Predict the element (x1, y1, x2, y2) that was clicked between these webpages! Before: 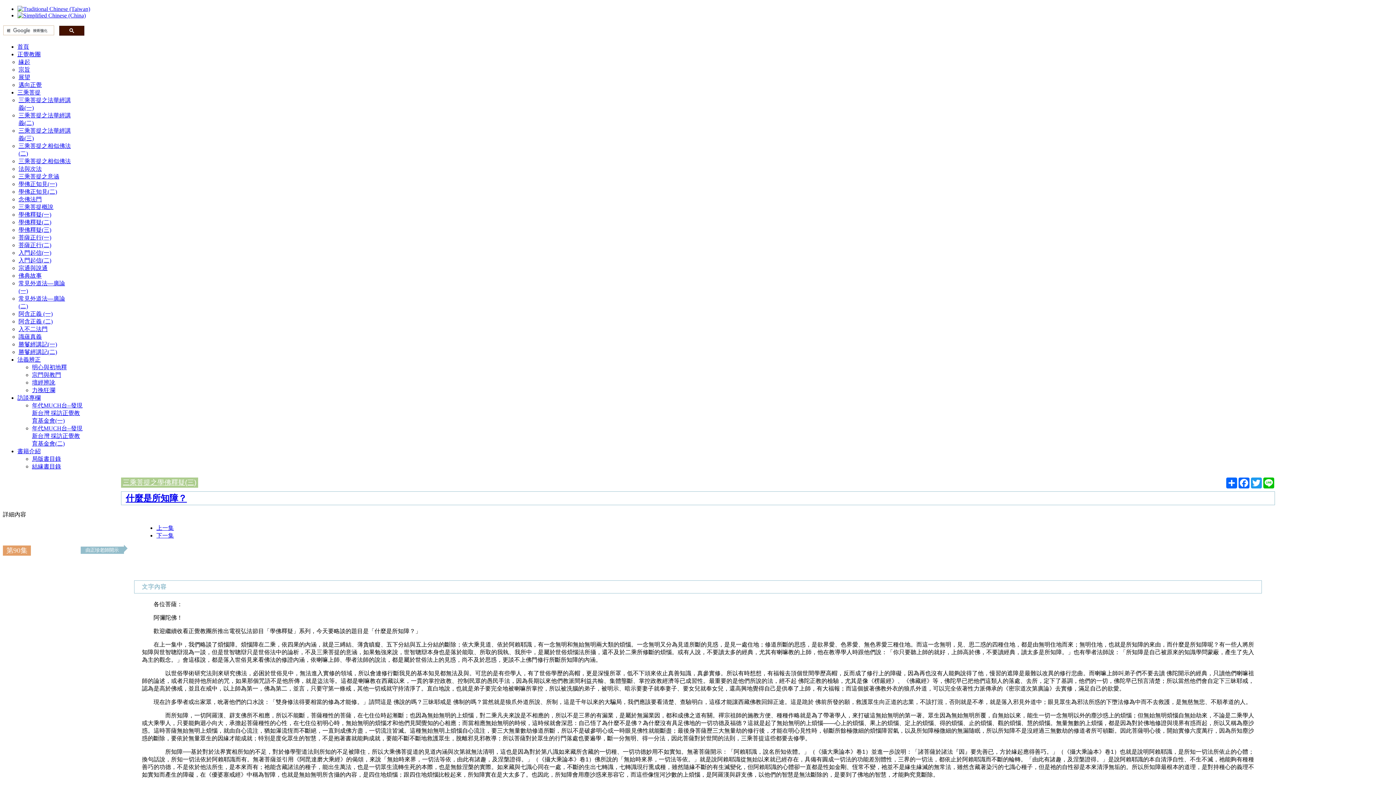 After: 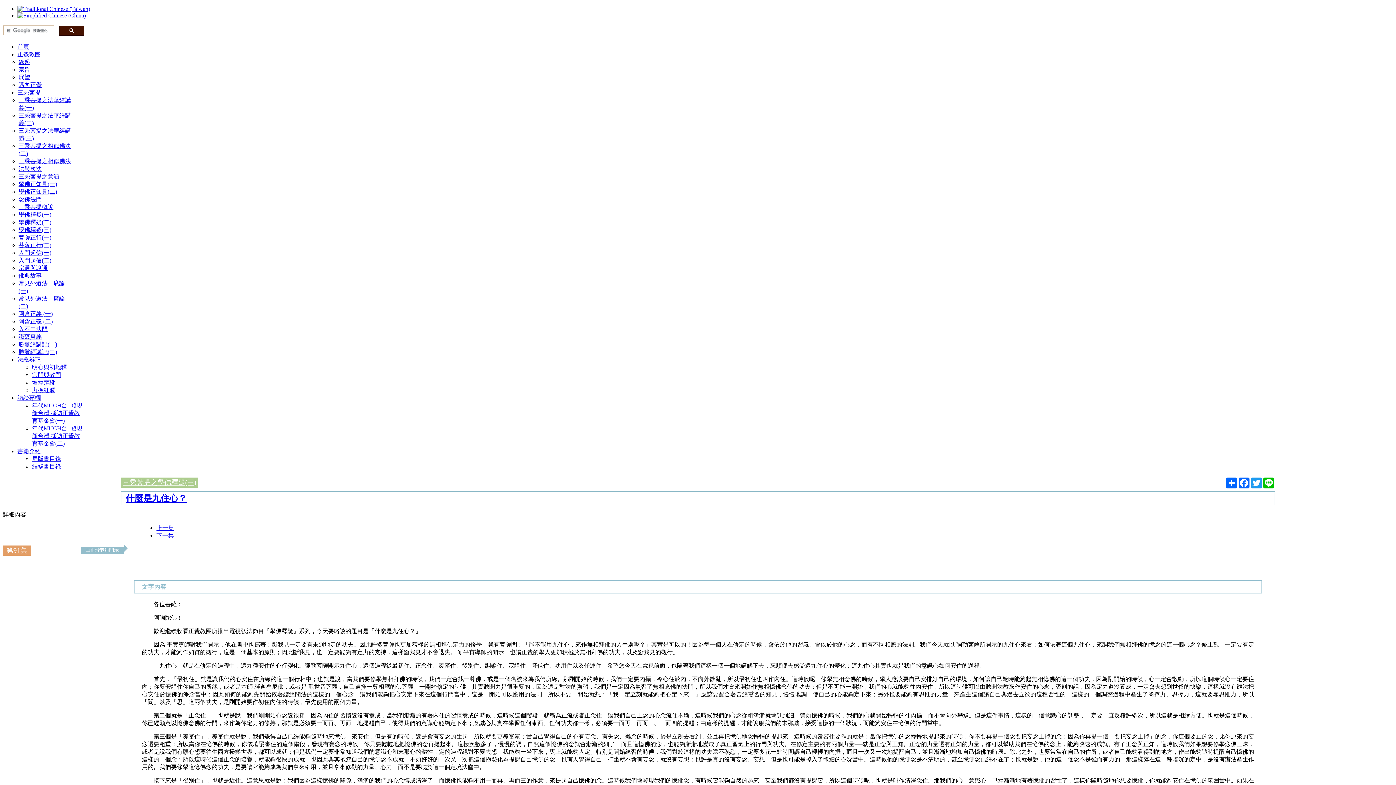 Action: bbox: (156, 532, 173, 538) label: Next article: 什麼是九住心？